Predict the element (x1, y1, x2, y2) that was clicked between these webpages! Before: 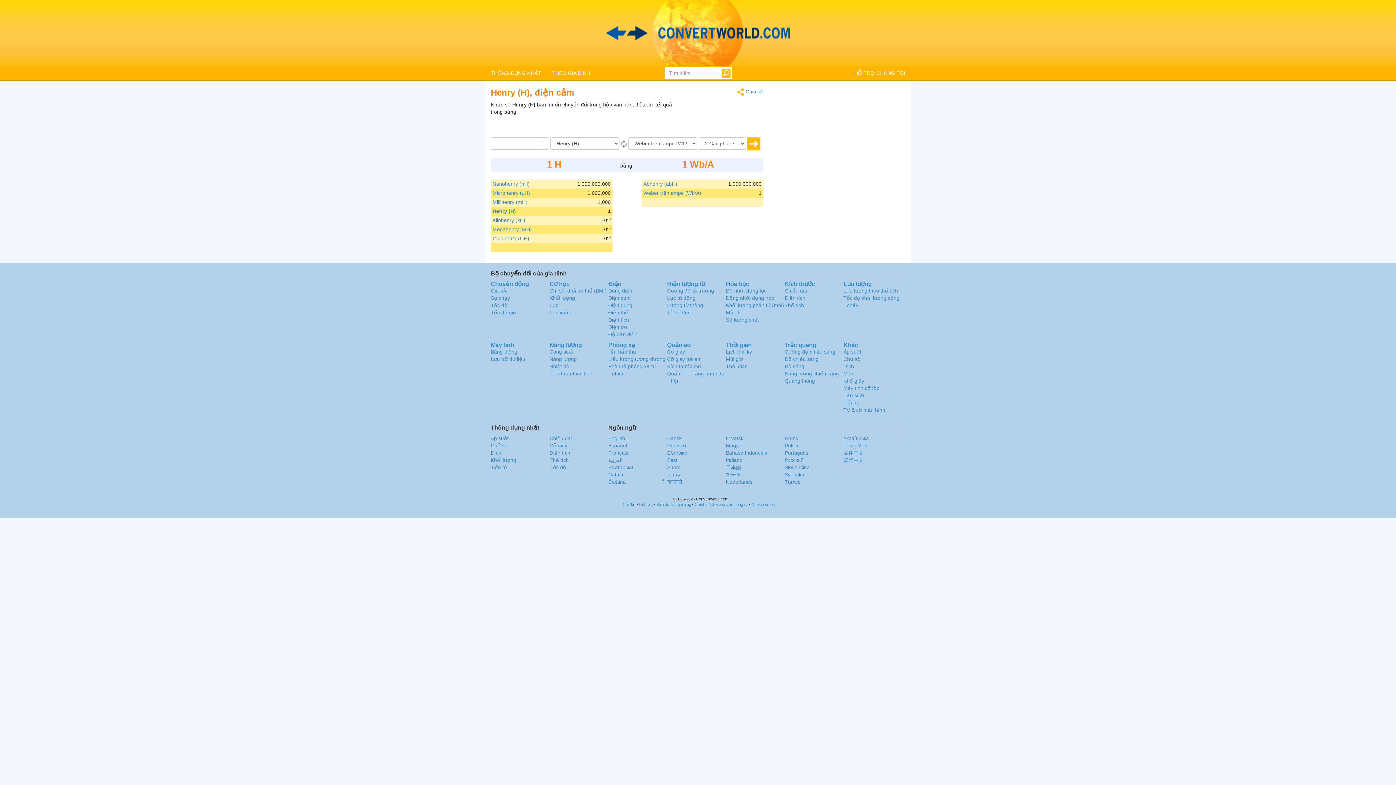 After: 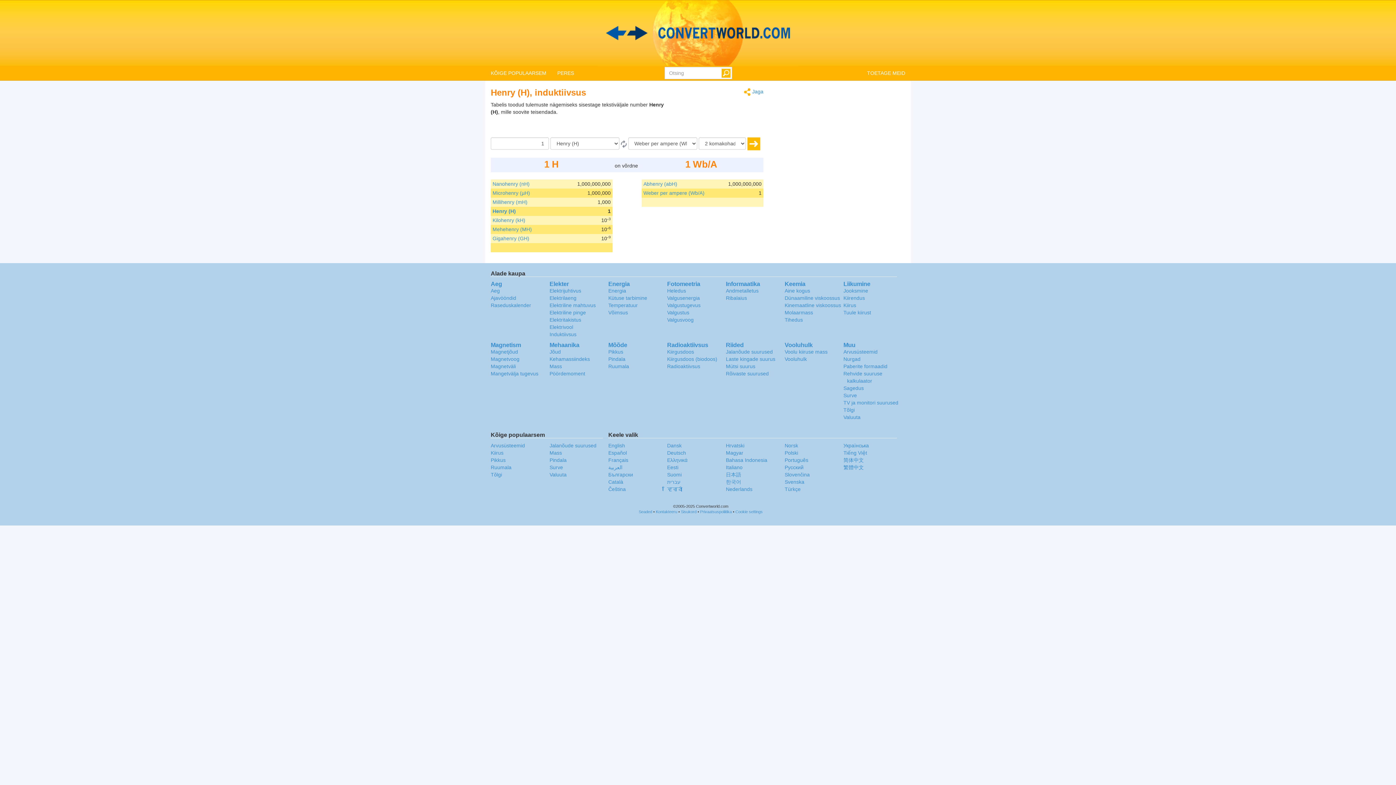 Action: bbox: (667, 457, 678, 463) label: Eesti